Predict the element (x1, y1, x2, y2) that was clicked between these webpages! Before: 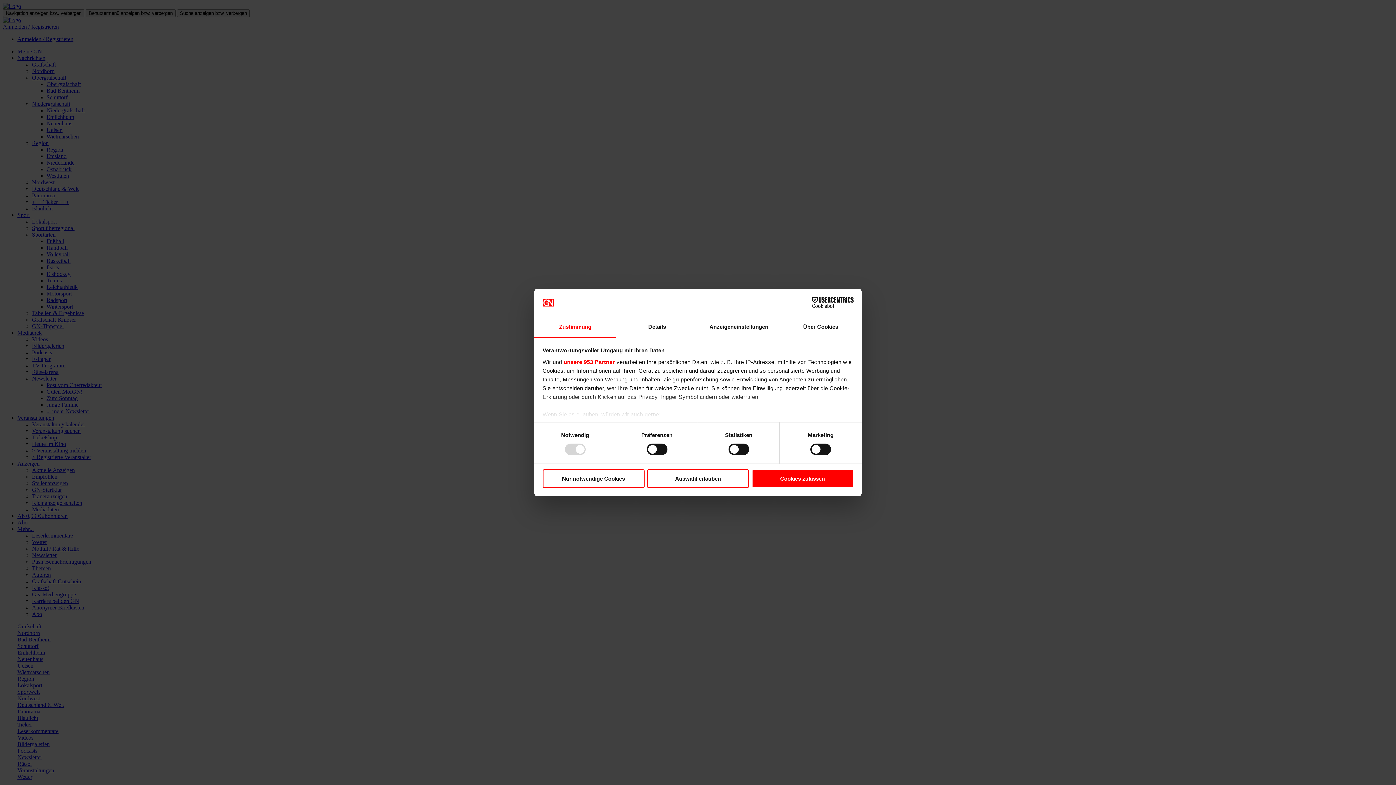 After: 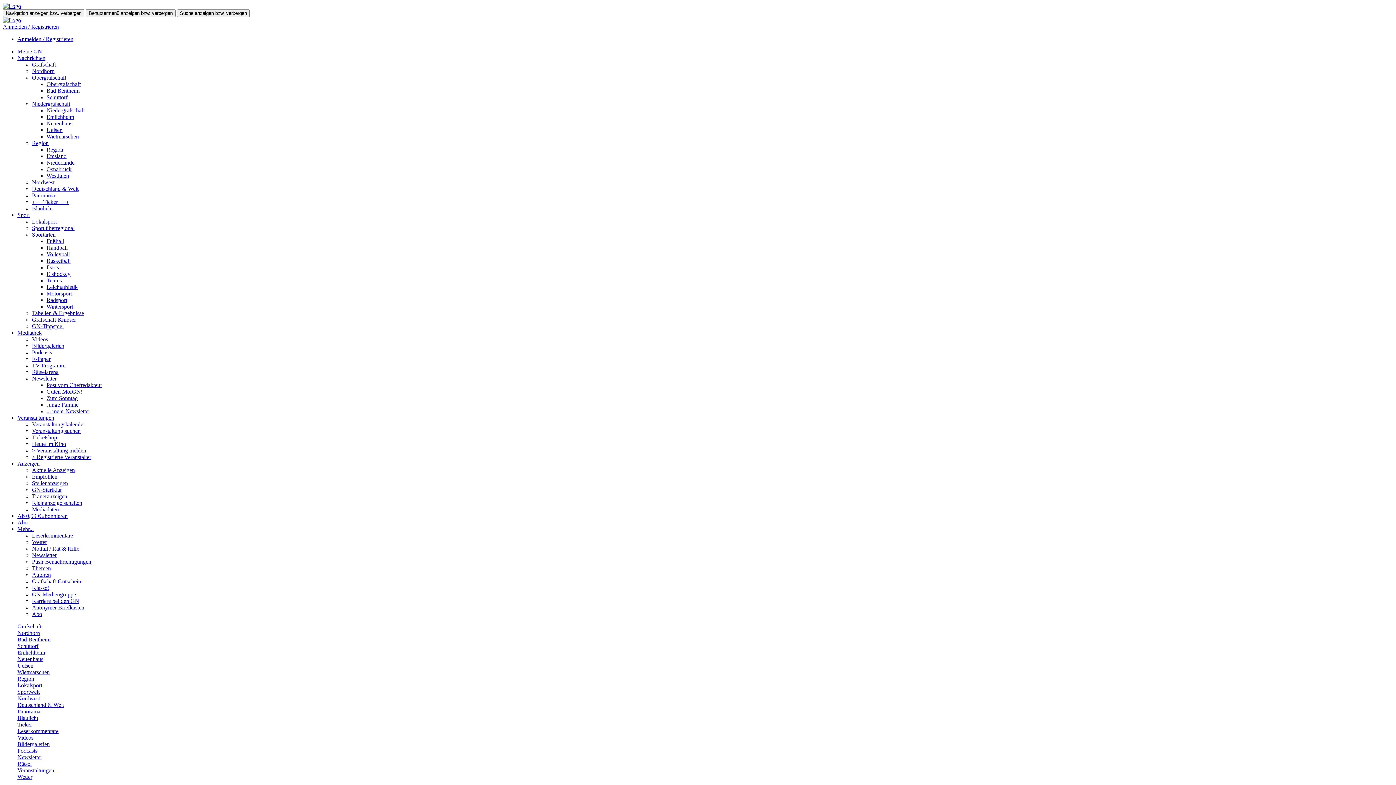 Action: bbox: (751, 469, 853, 488) label: Cookies zulassen